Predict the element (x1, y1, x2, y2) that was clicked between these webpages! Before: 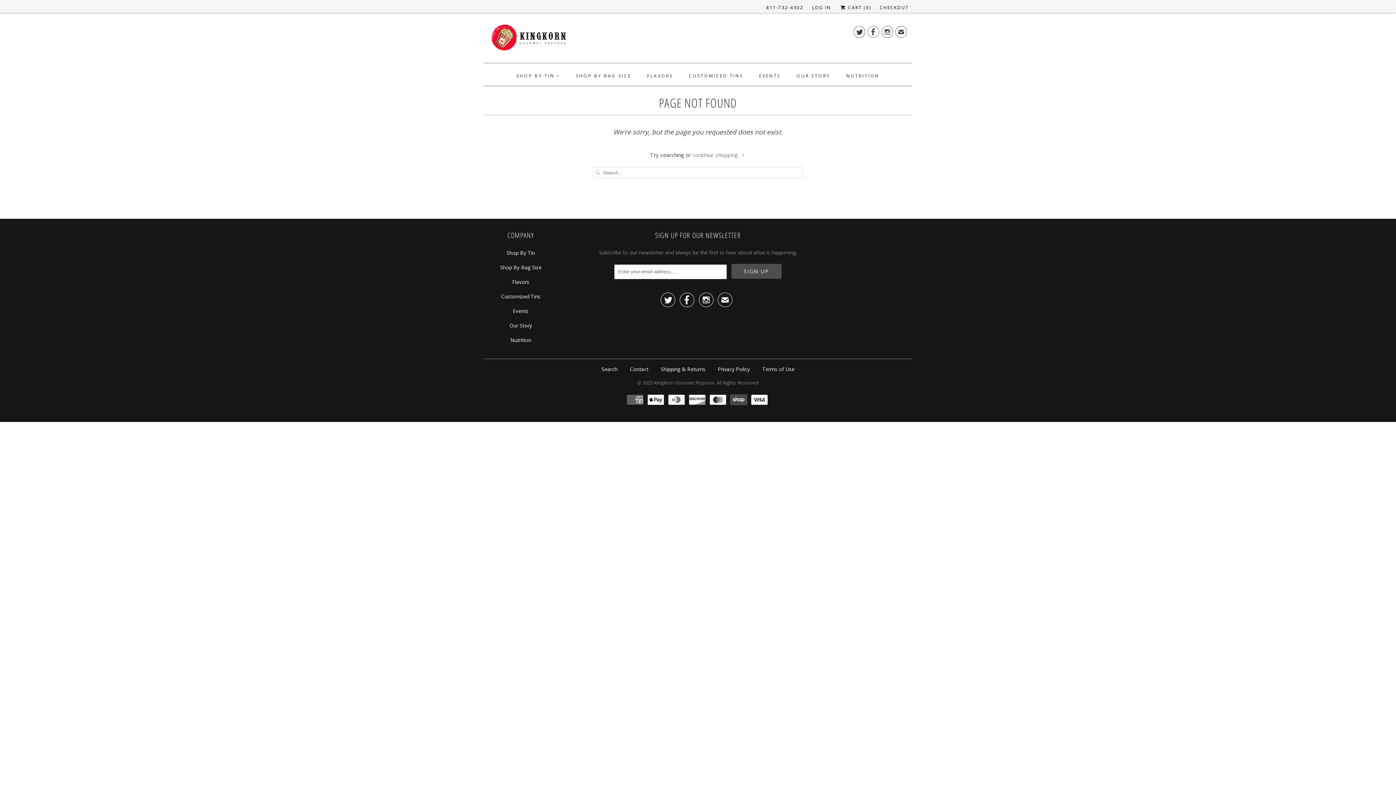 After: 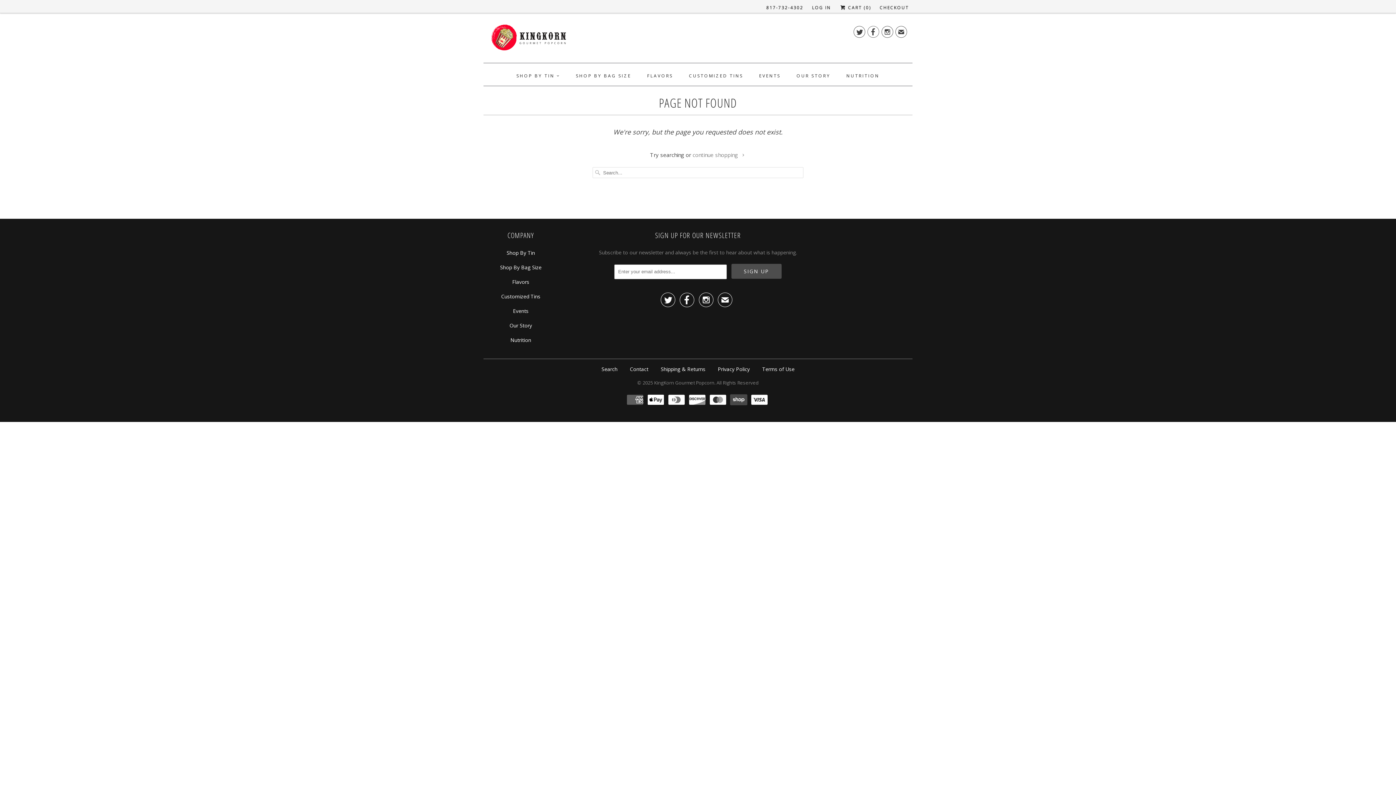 Action: label:  bbox: (881, 27, 893, 39)